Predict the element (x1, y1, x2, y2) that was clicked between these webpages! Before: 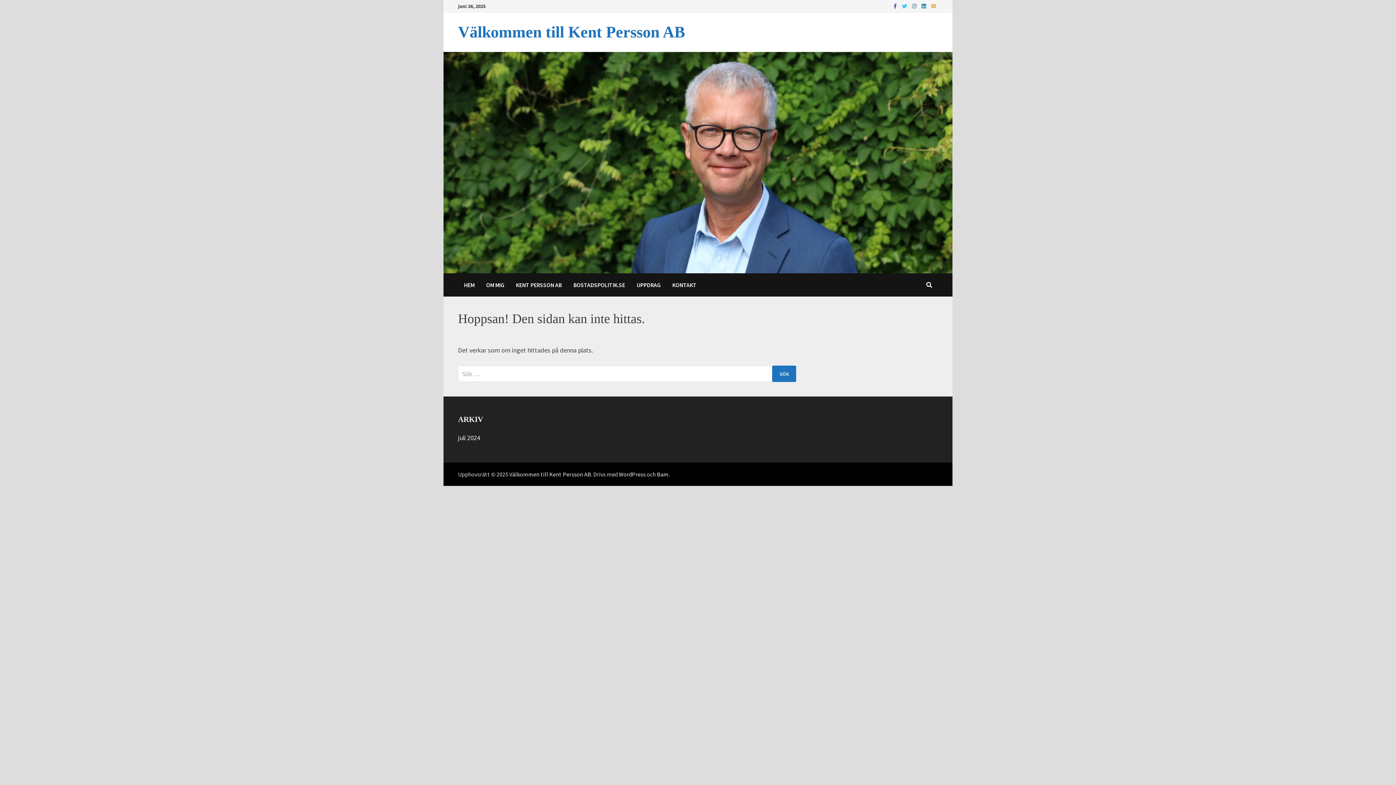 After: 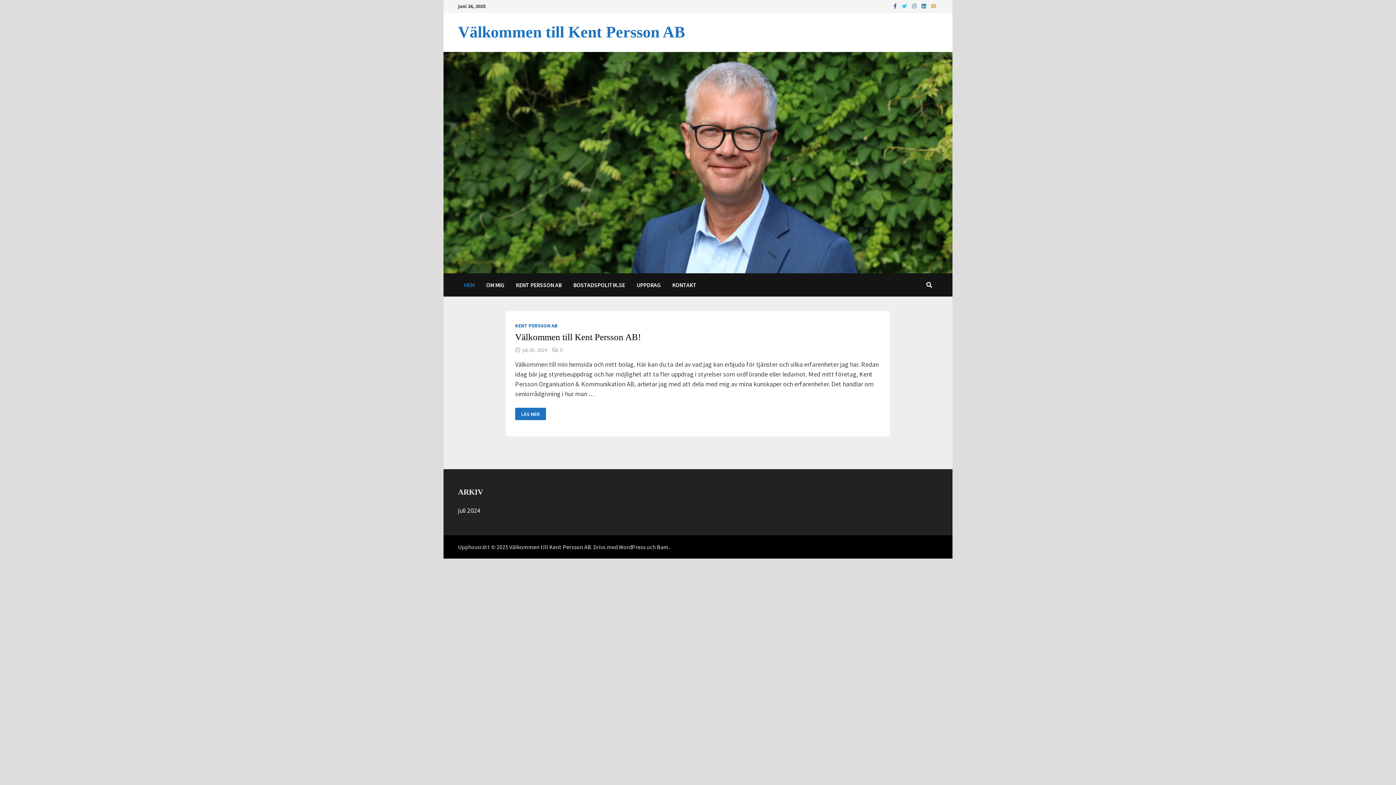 Action: label: Välkommen till Kent Persson AB bbox: (458, 23, 685, 41)